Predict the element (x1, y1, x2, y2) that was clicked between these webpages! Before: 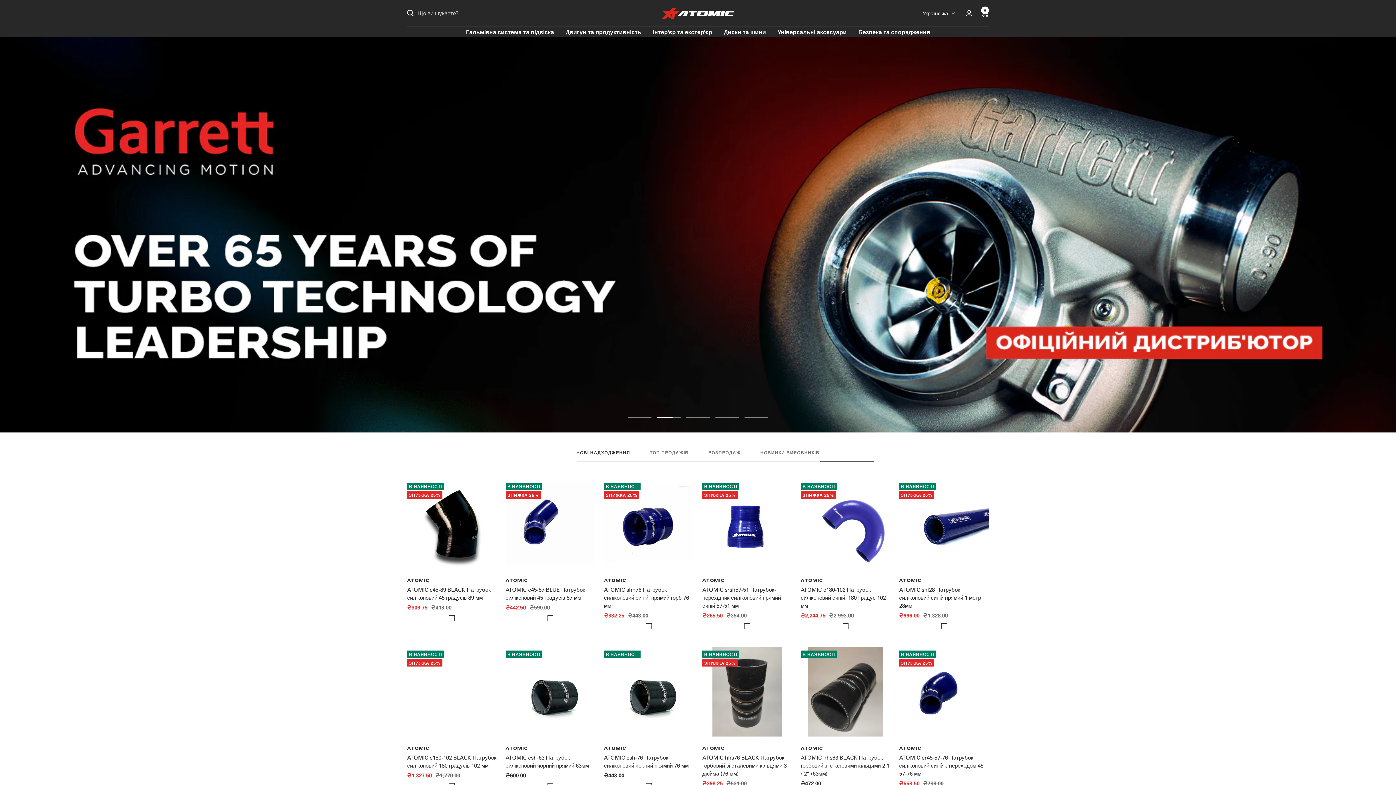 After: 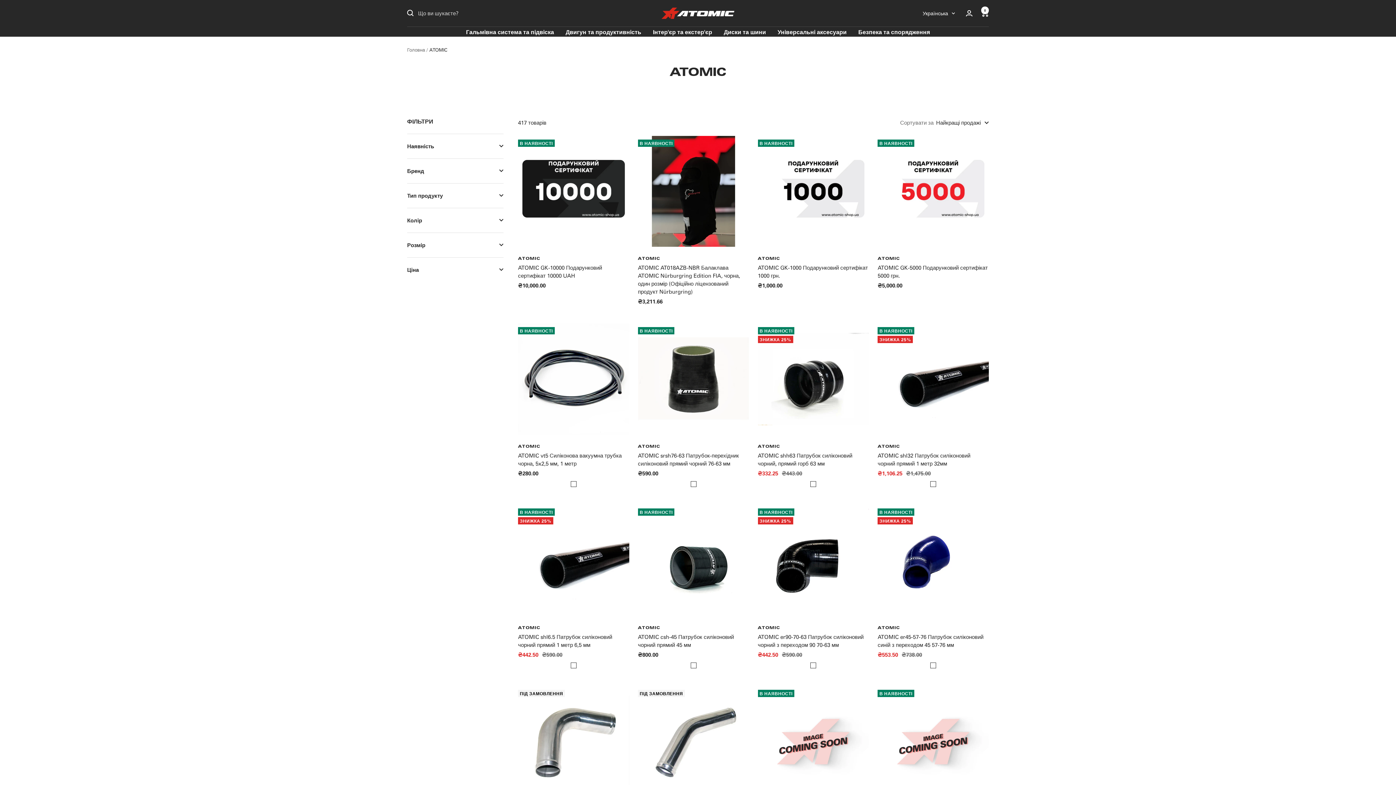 Action: bbox: (505, 745, 595, 751) label: ATOMIC